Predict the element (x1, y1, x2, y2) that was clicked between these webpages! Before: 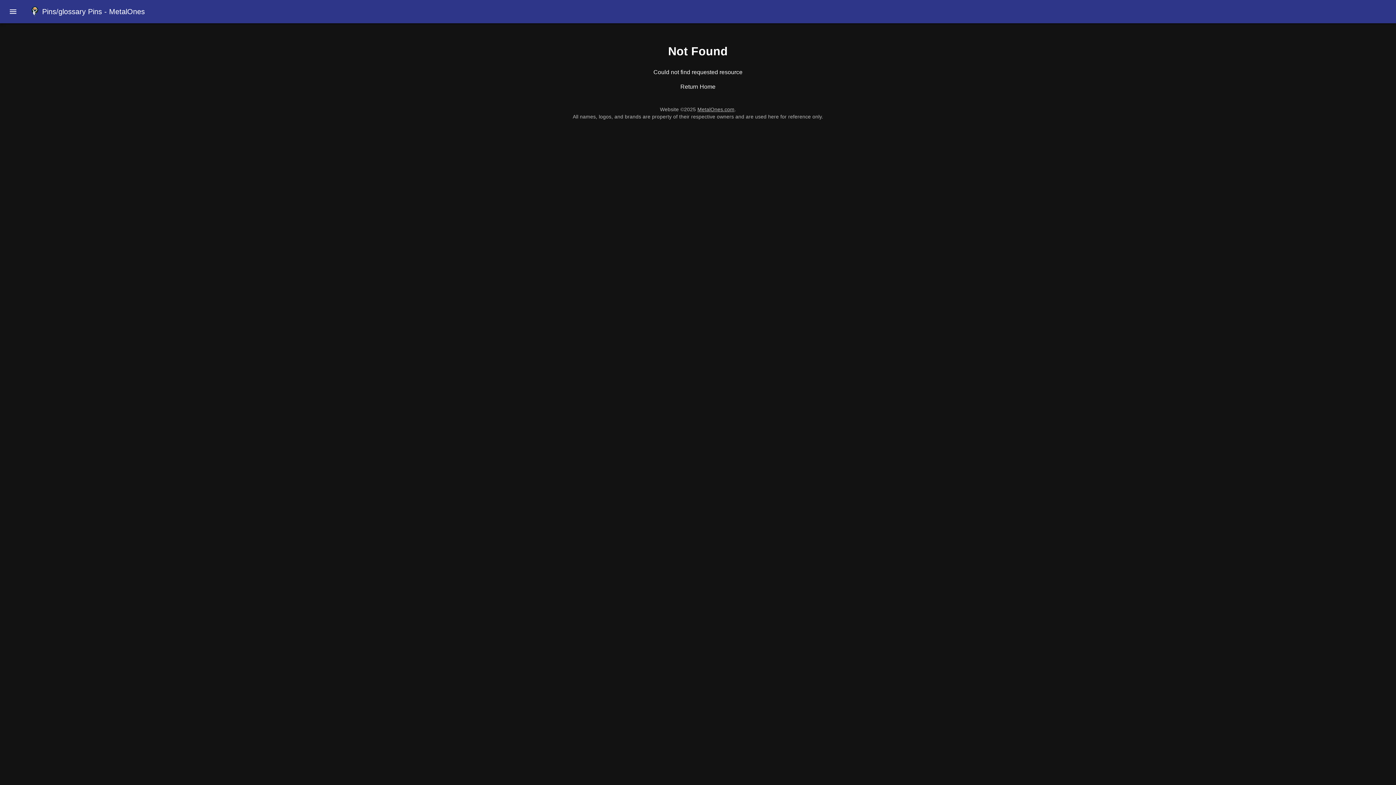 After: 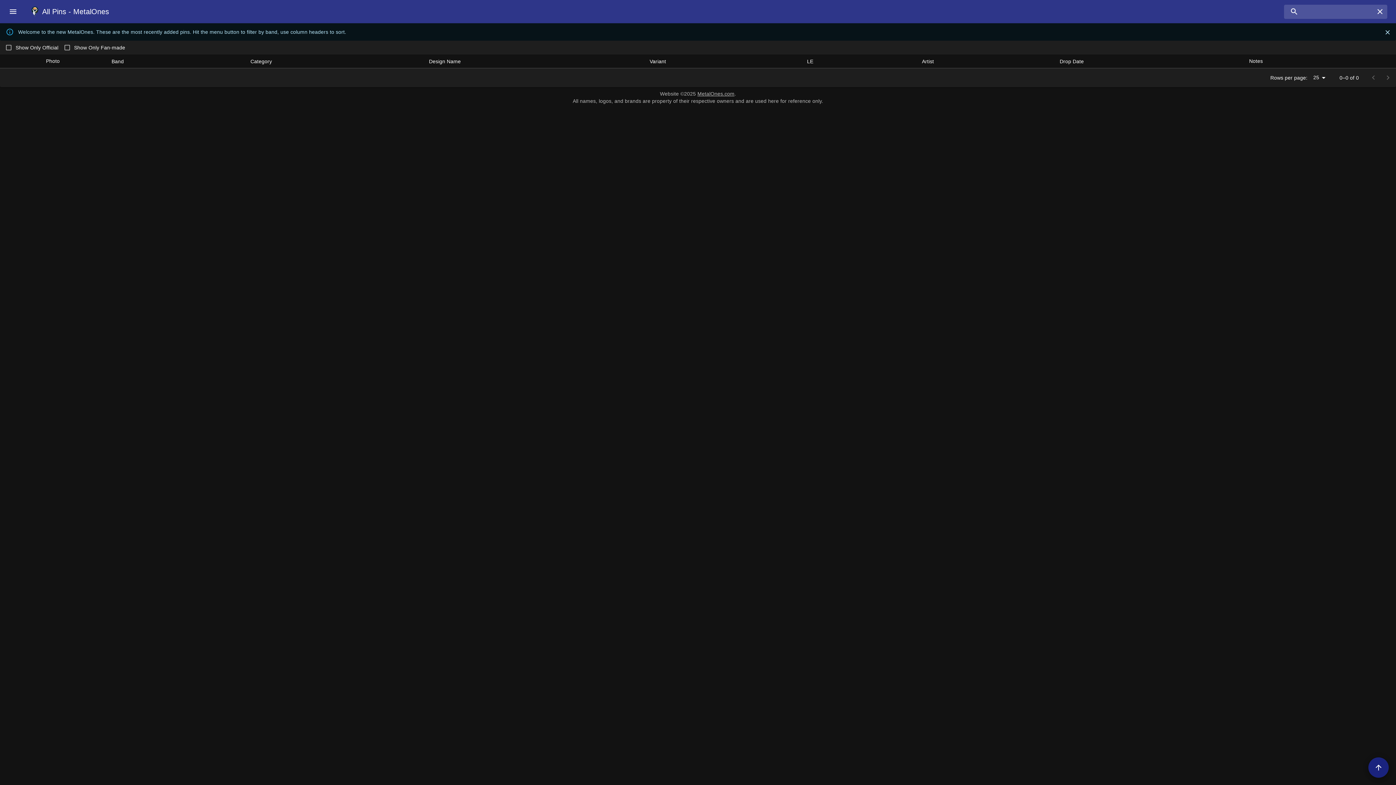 Action: label: Return Home bbox: (680, 83, 715, 89)